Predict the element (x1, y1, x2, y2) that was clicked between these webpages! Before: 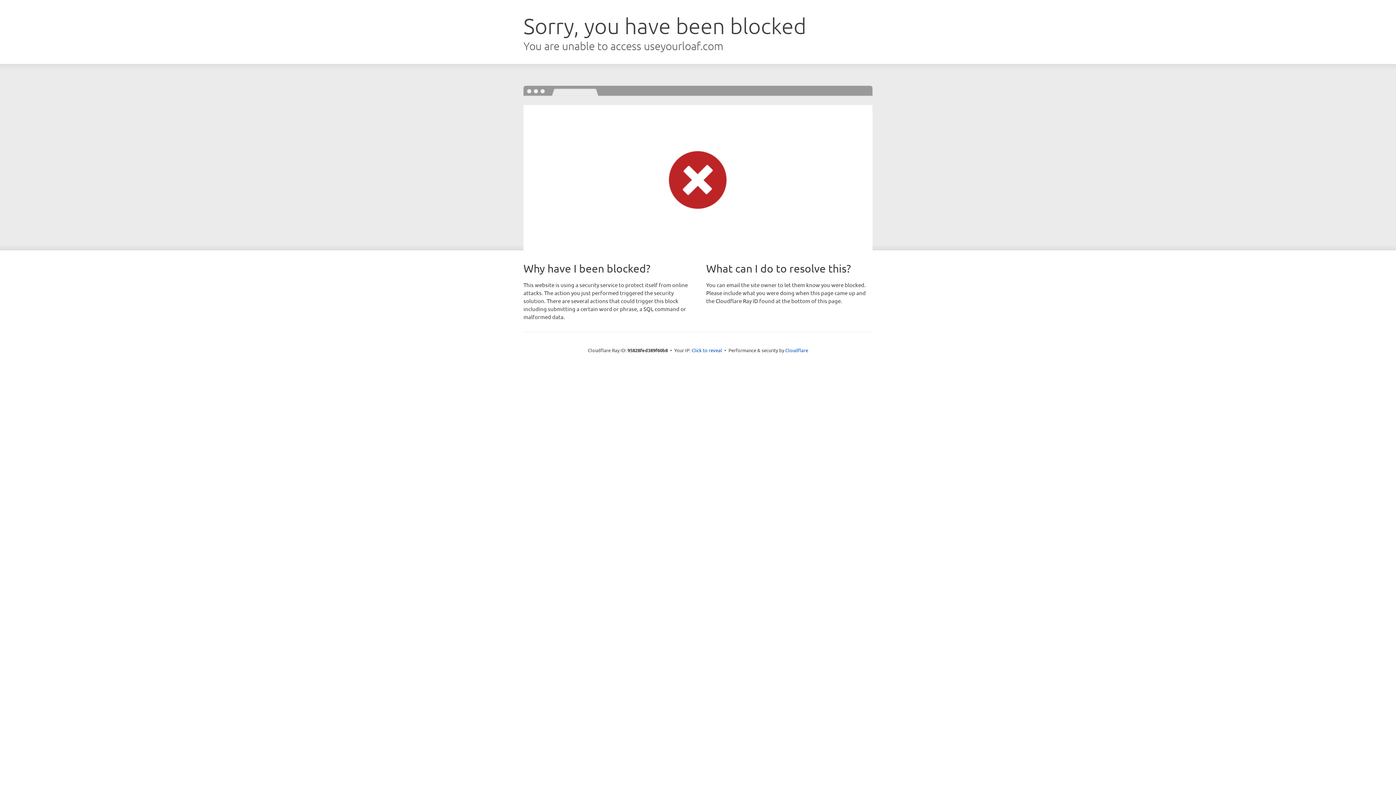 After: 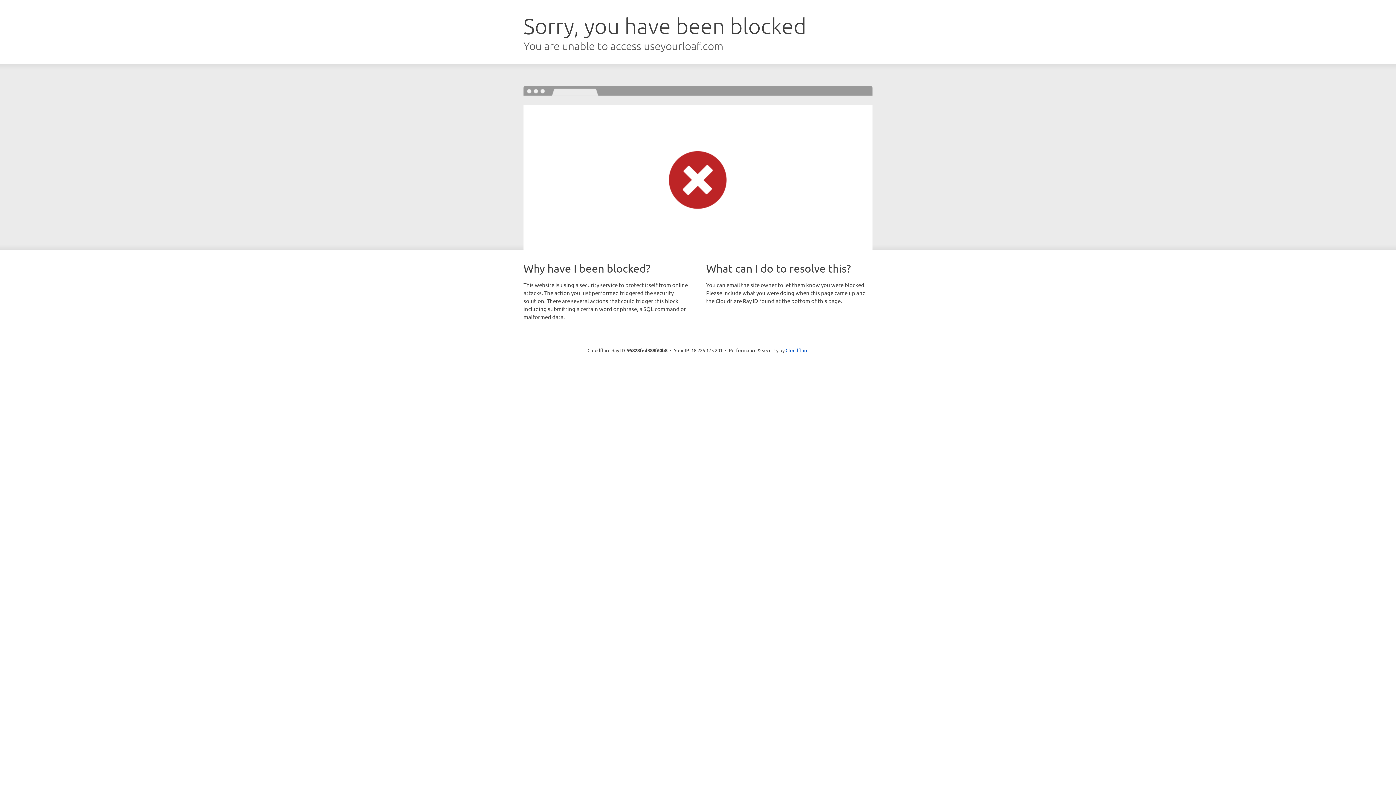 Action: bbox: (691, 346, 722, 353) label: Click to reveal